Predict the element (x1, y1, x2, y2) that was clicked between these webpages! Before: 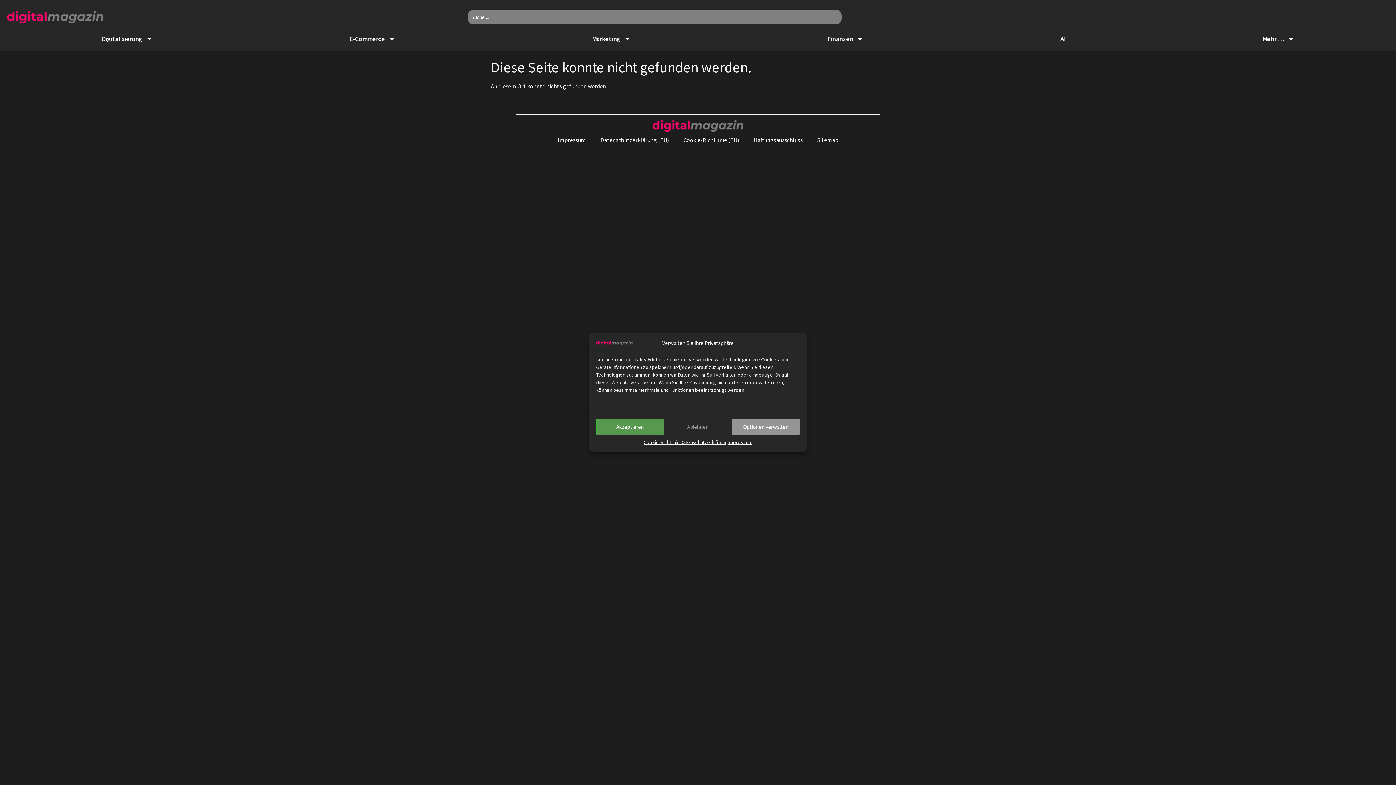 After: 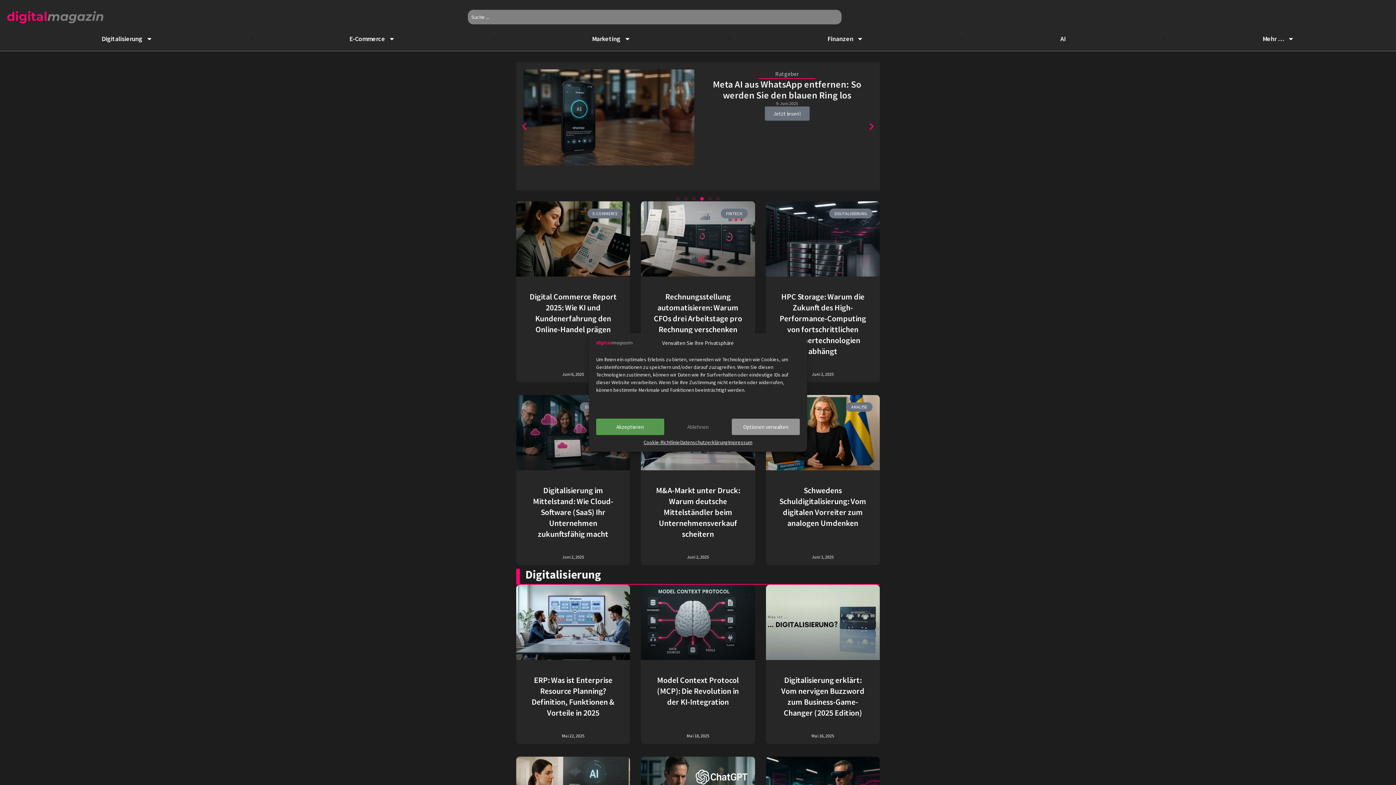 Action: bbox: (7, 11, 103, 23)